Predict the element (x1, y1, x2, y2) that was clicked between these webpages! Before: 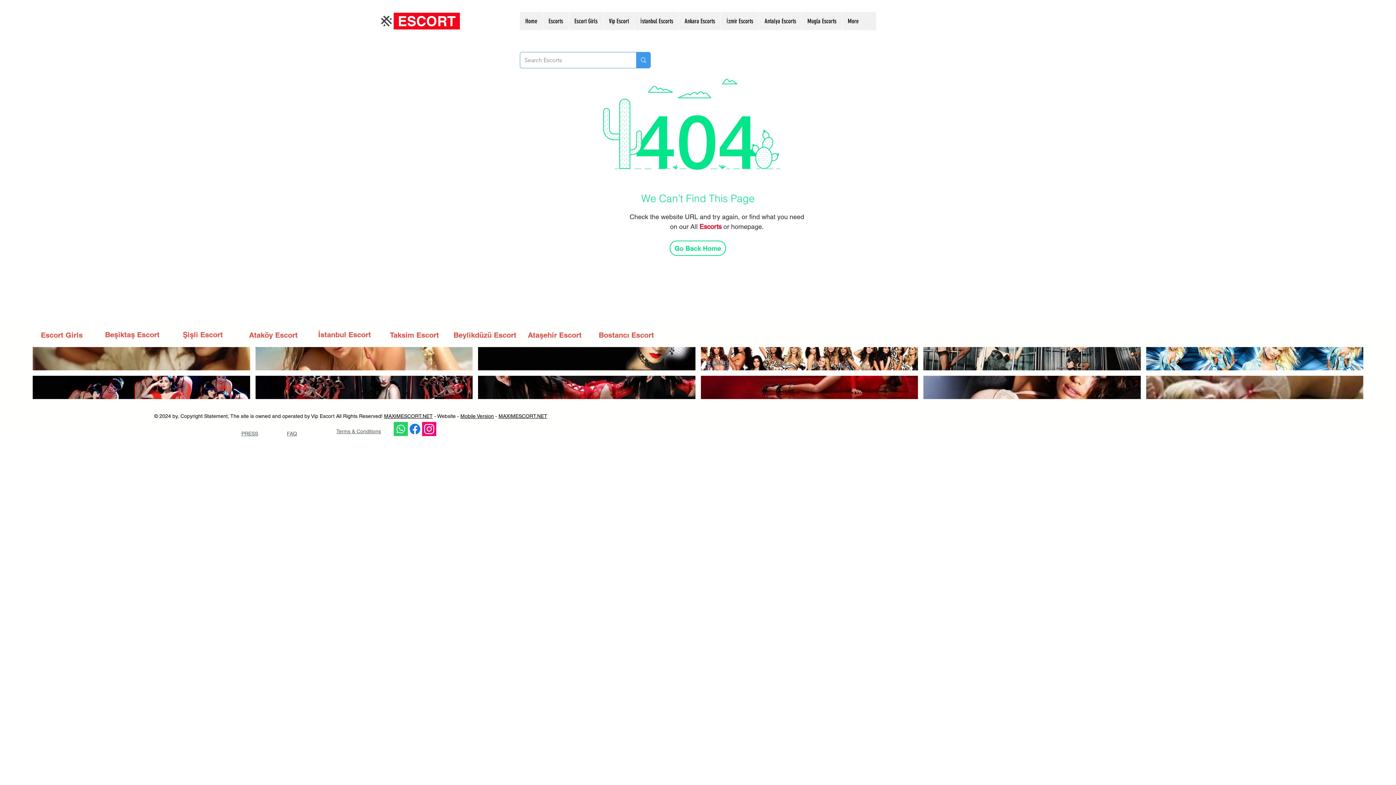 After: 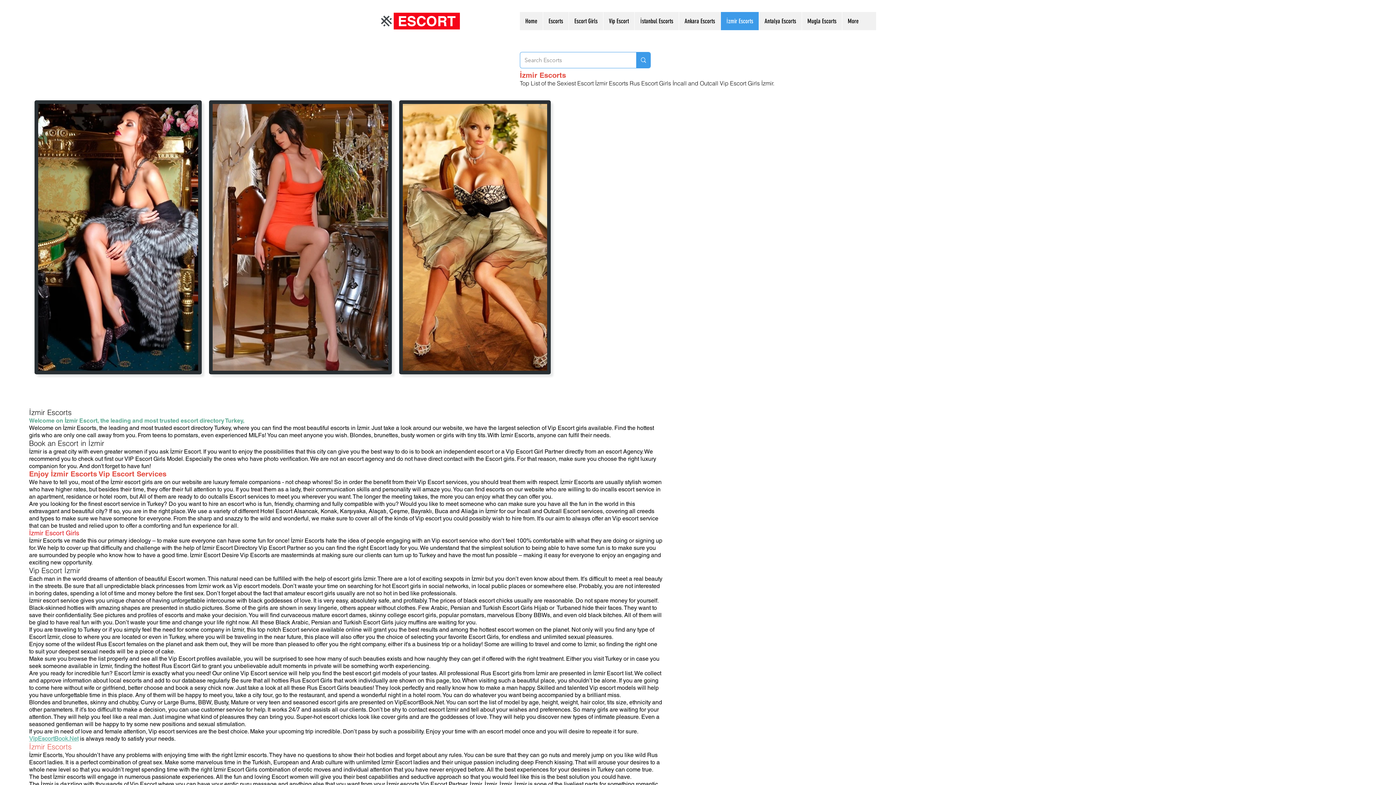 Action: bbox: (720, 12, 758, 30) label: İzmir Escorts